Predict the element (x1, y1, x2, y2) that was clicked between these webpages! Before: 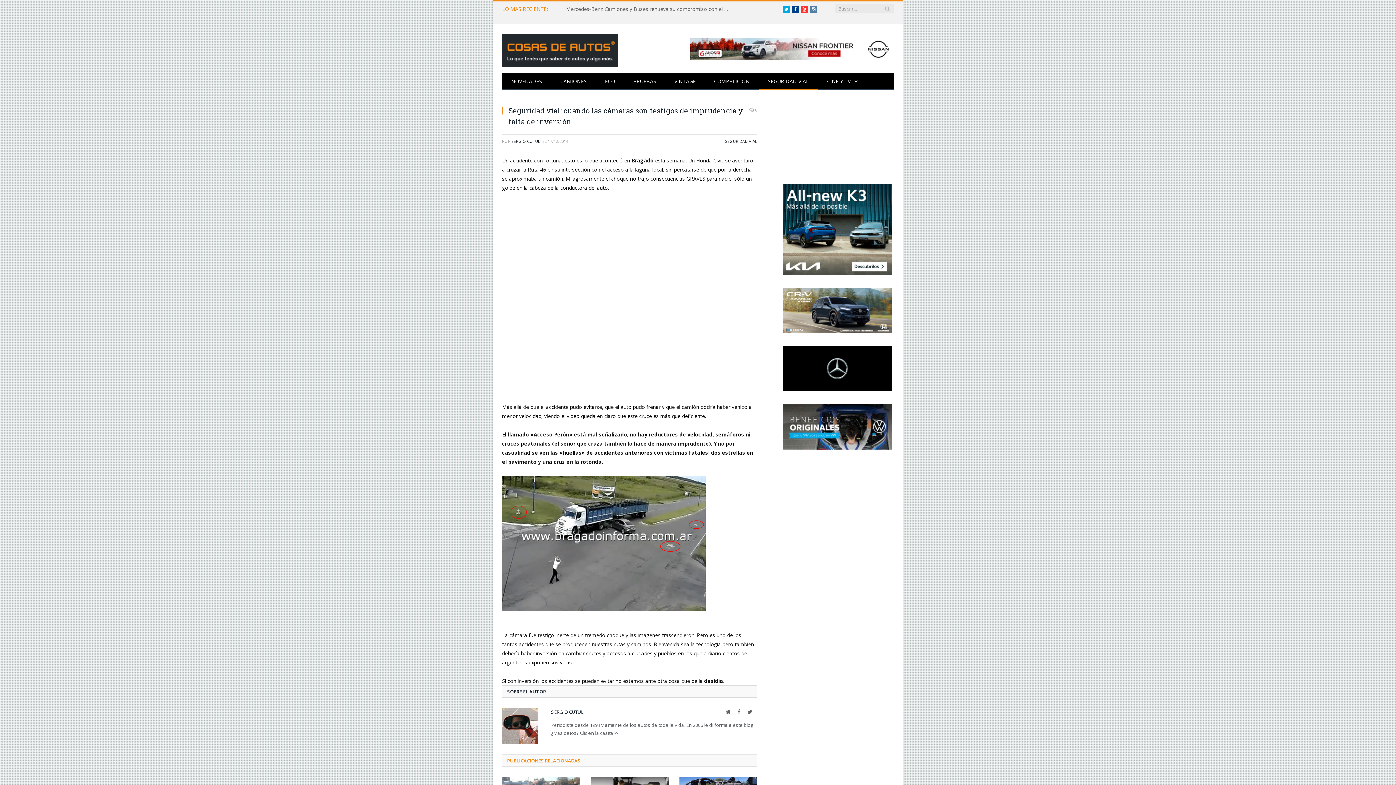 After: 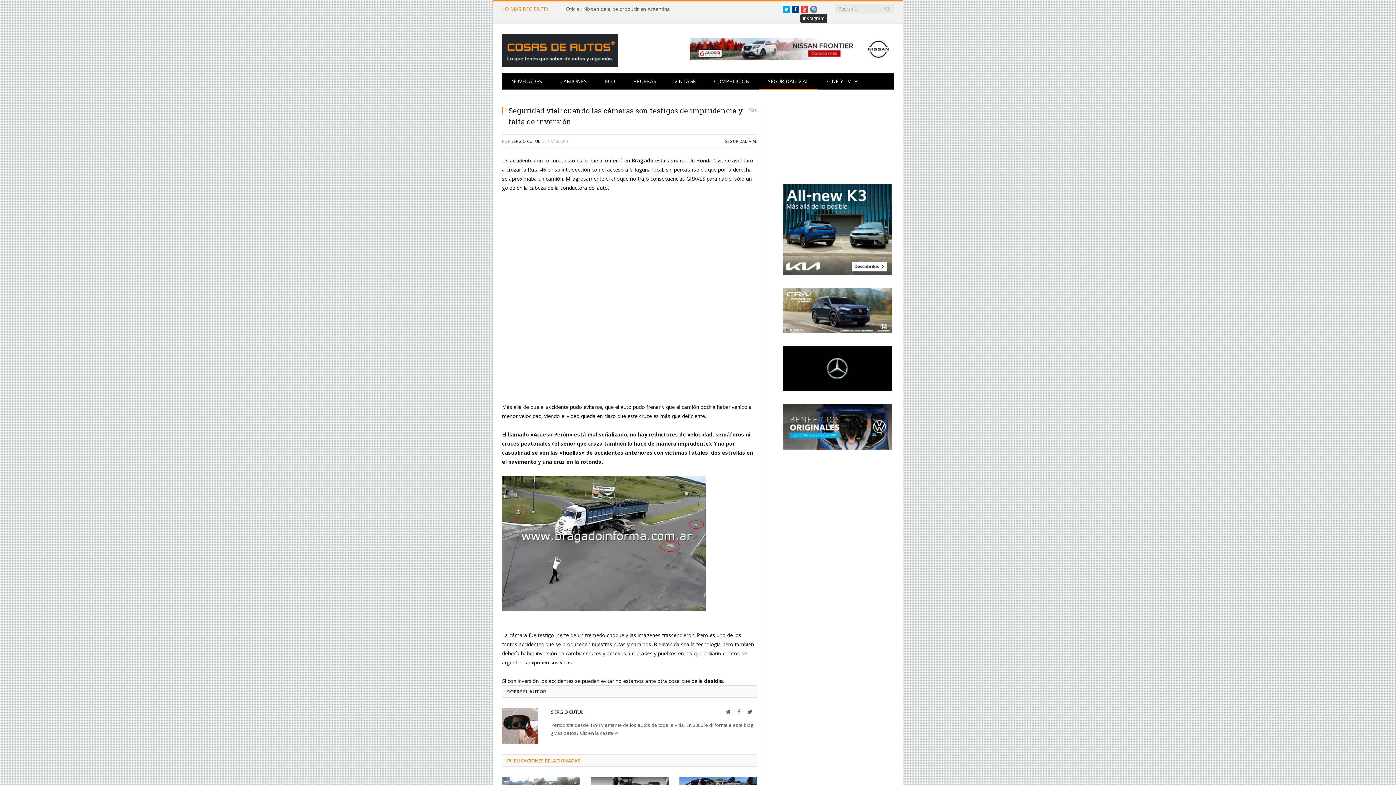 Action: label: Instagram bbox: (810, 5, 817, 13)